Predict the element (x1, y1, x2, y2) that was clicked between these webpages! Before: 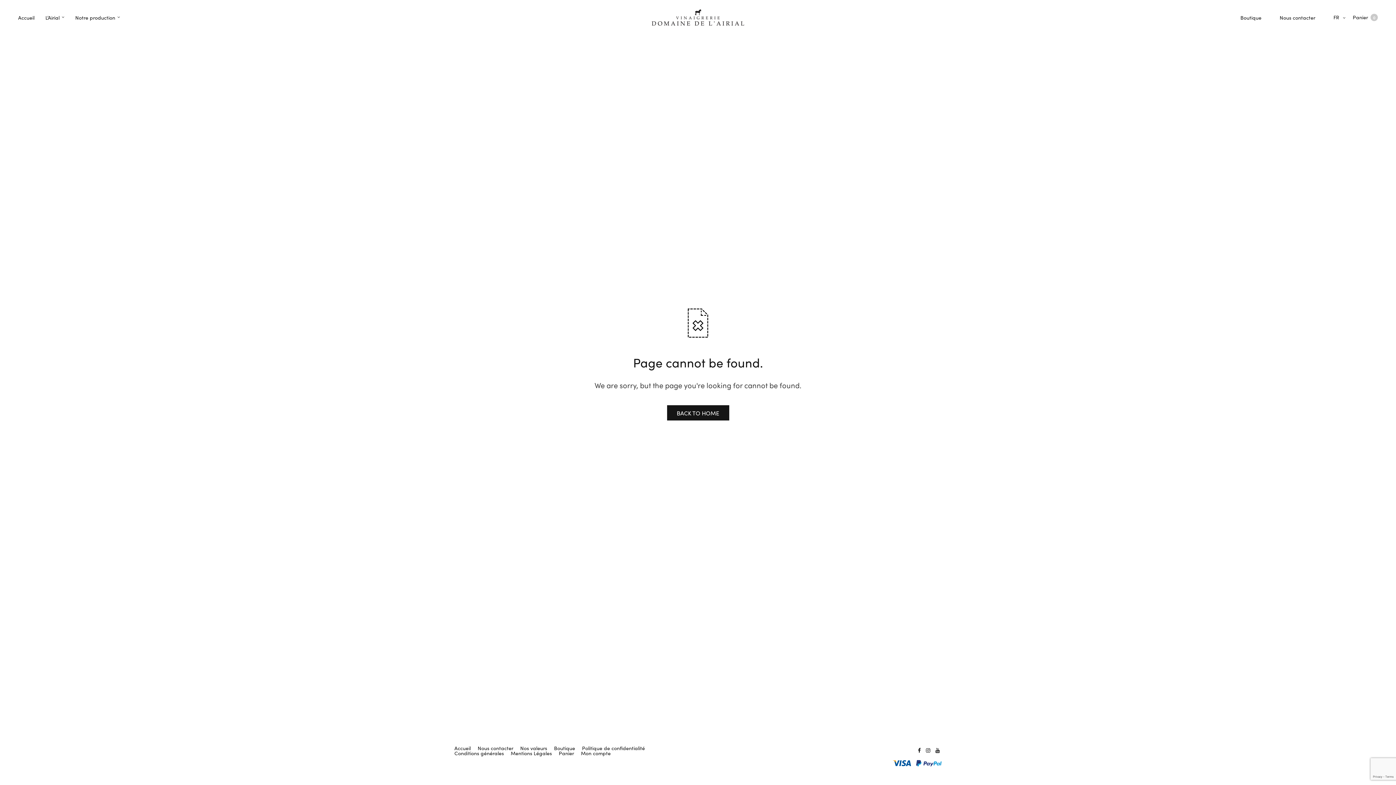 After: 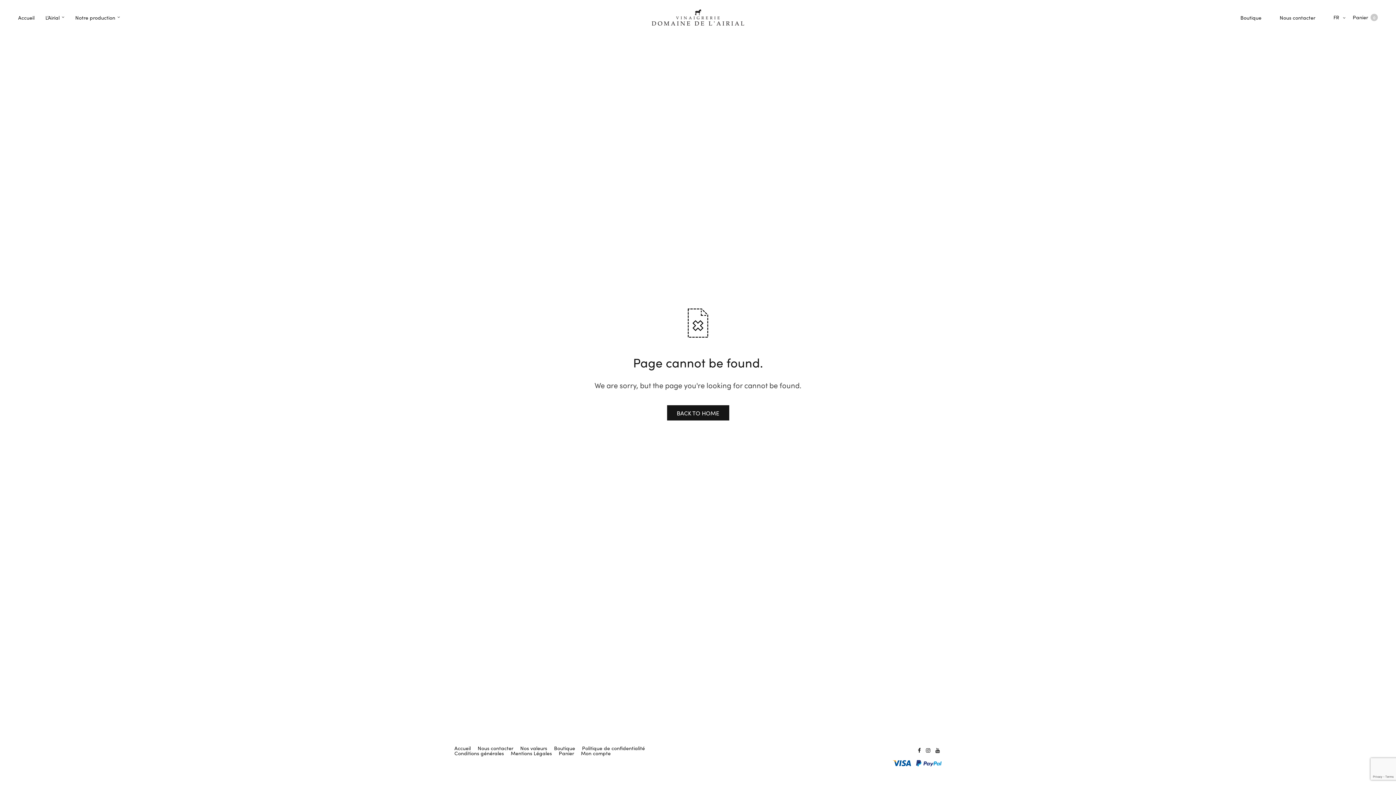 Action: bbox: (935, 748, 940, 753)